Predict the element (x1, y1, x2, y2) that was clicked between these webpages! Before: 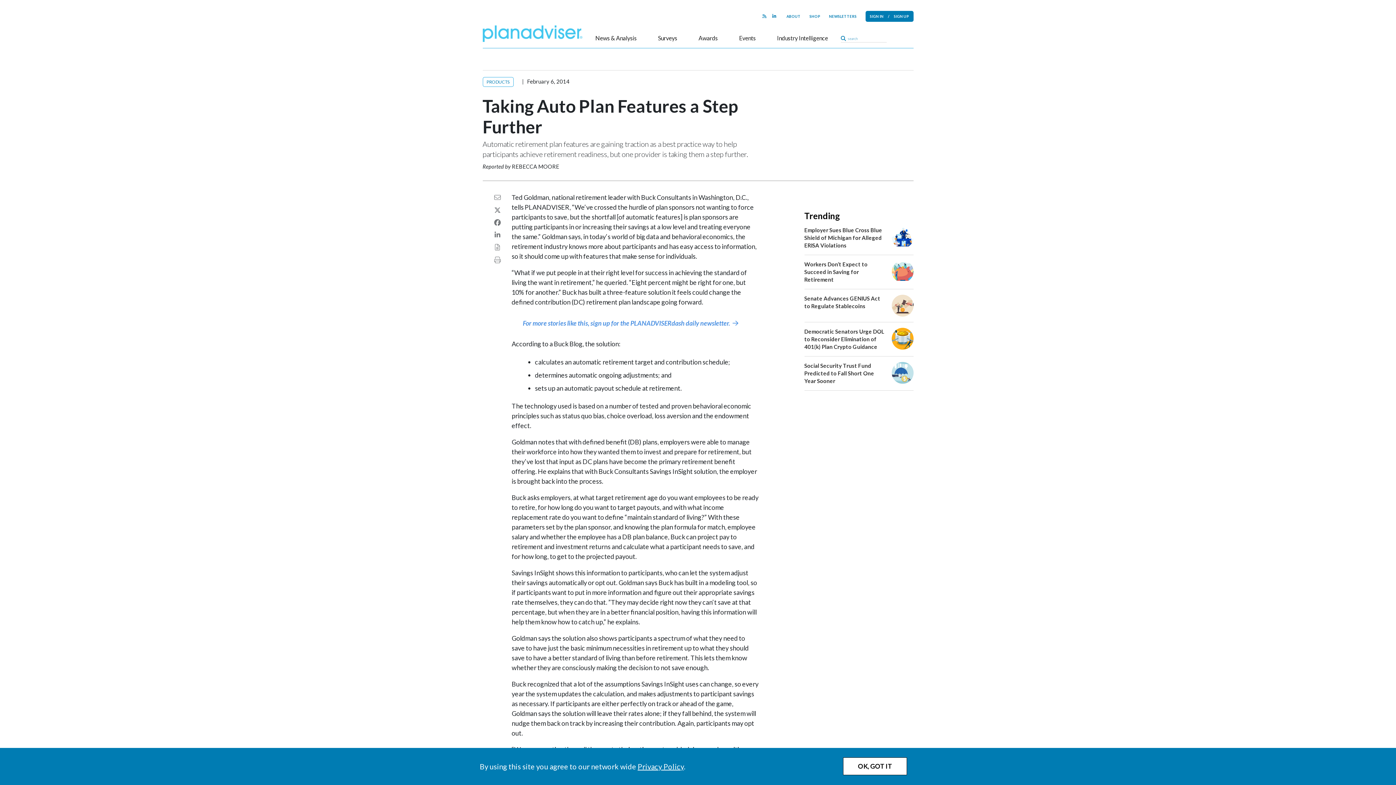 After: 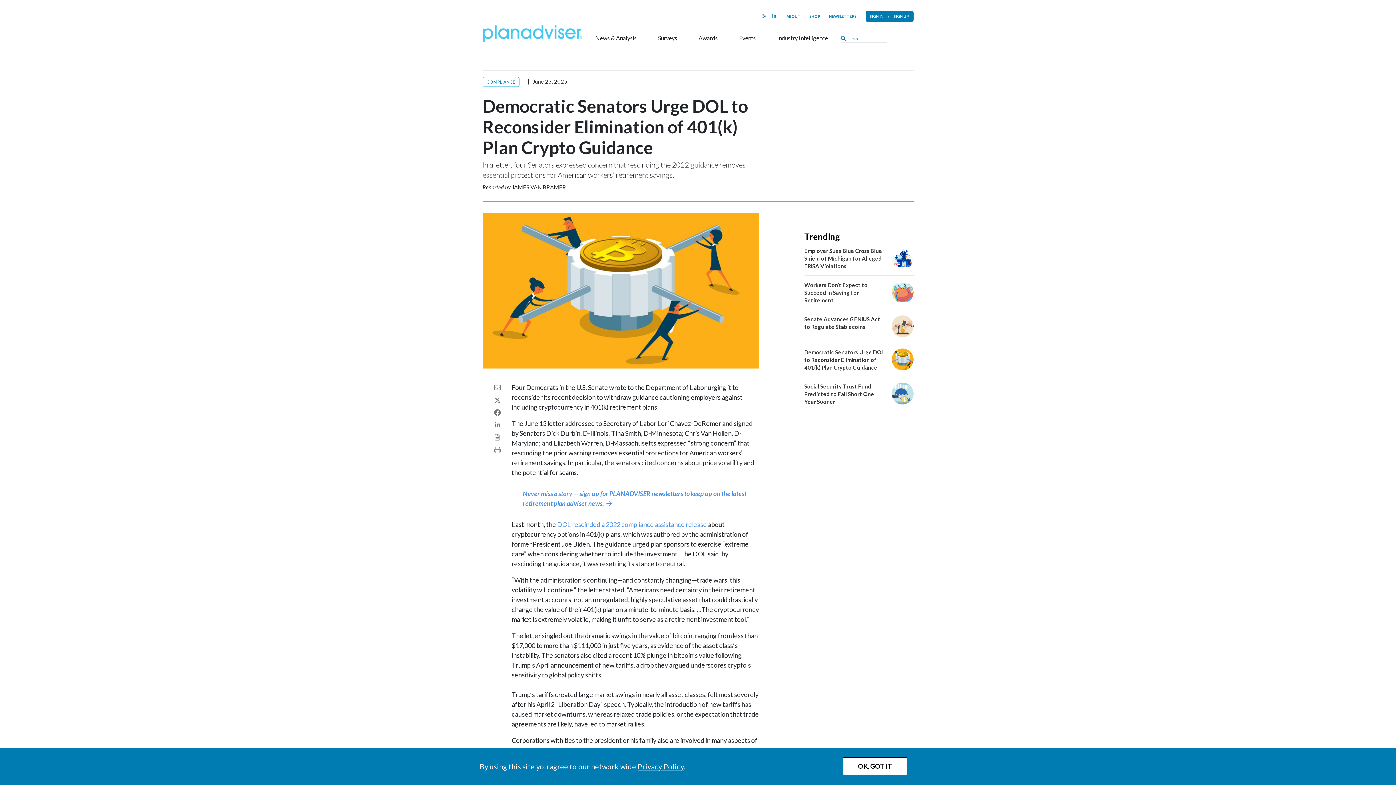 Action: label: Democratic Senators Urge DOL to Reconsider Elimination of 401(k) Plan Crypto Guidance bbox: (804, 328, 884, 350)